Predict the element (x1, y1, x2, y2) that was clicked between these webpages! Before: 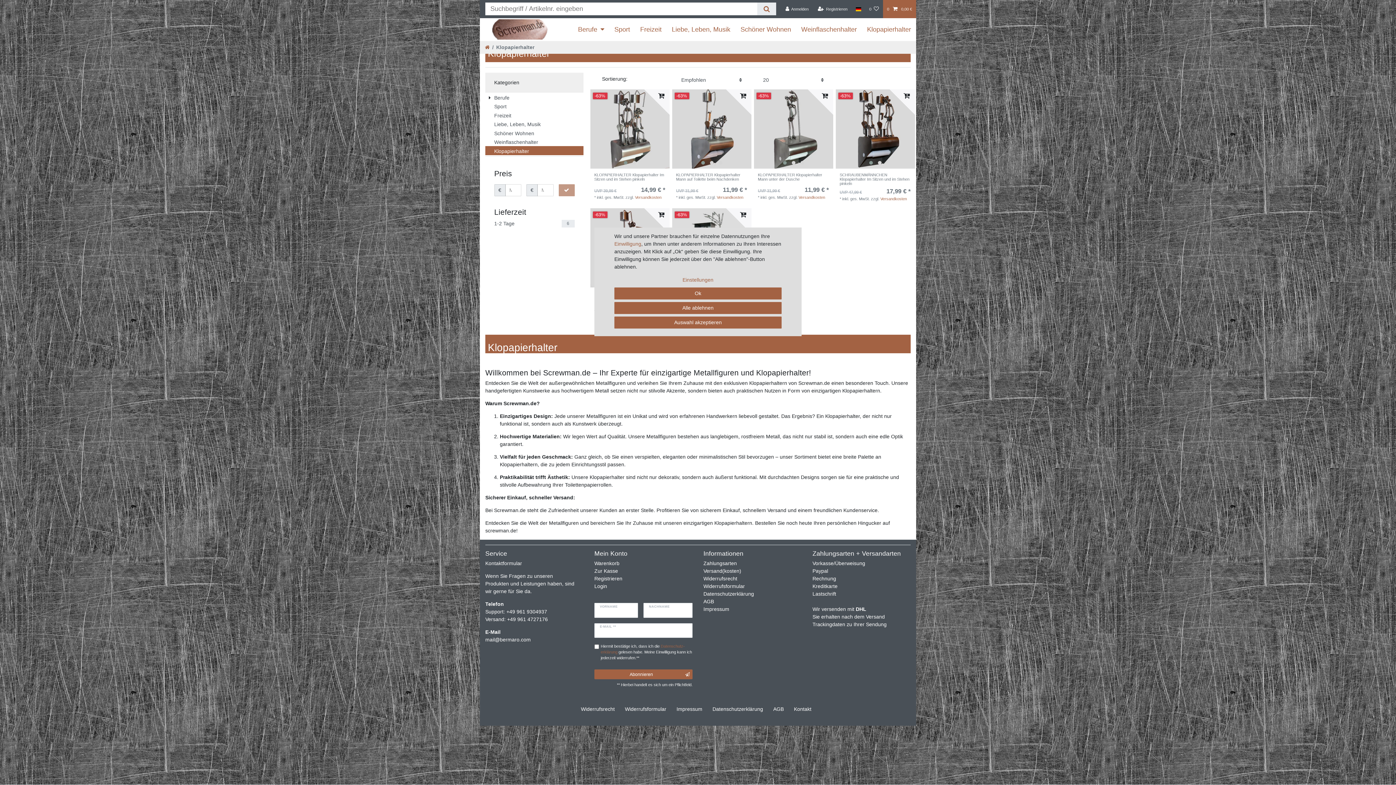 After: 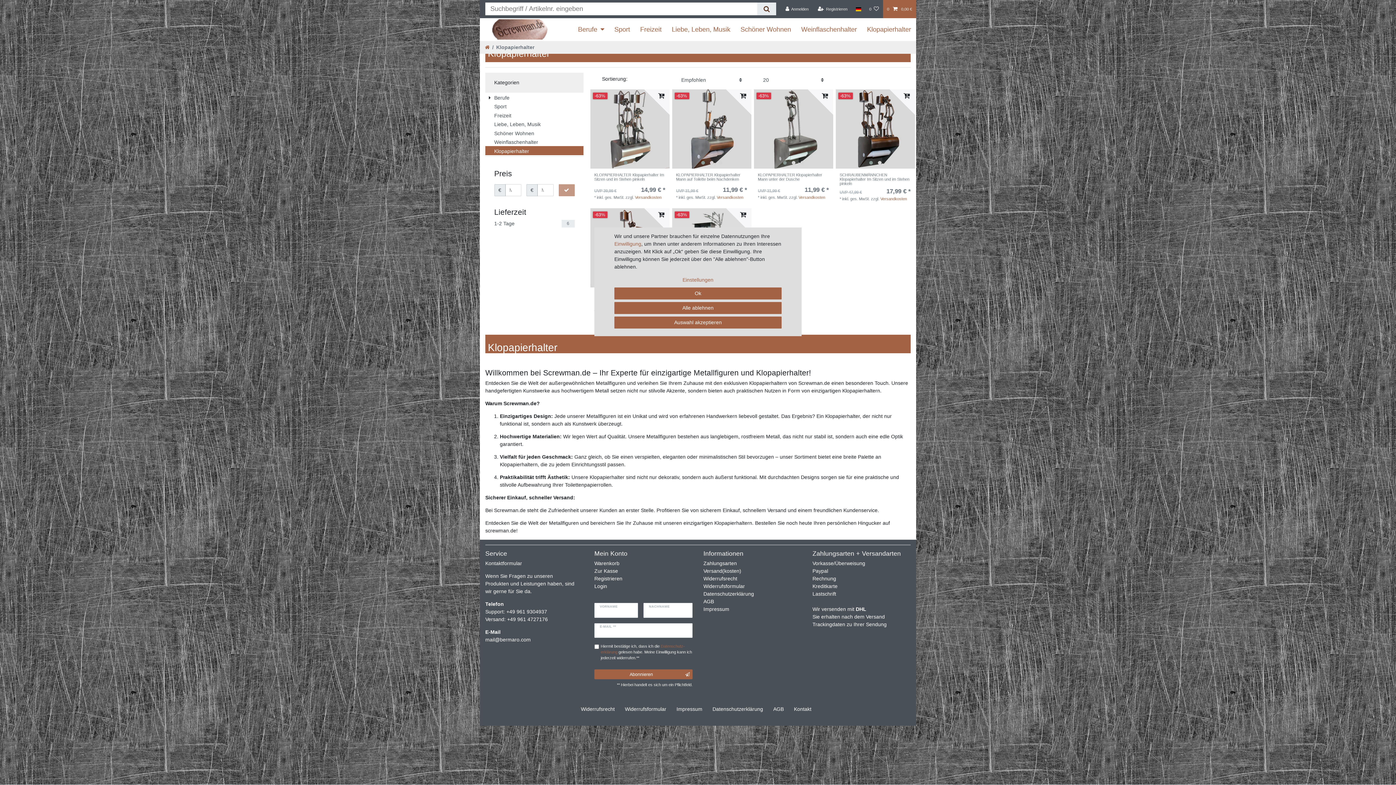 Action: label: Suche bbox: (757, 2, 776, 15)